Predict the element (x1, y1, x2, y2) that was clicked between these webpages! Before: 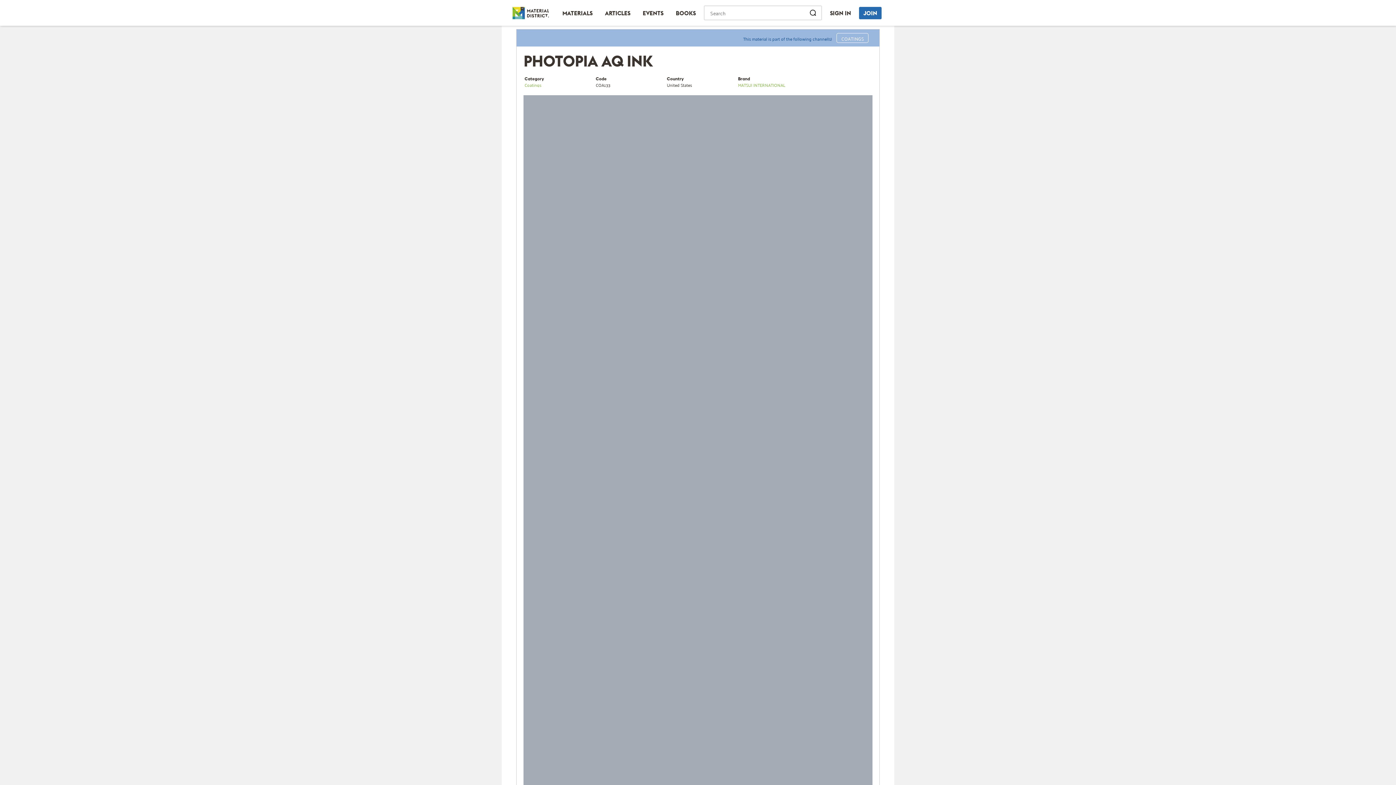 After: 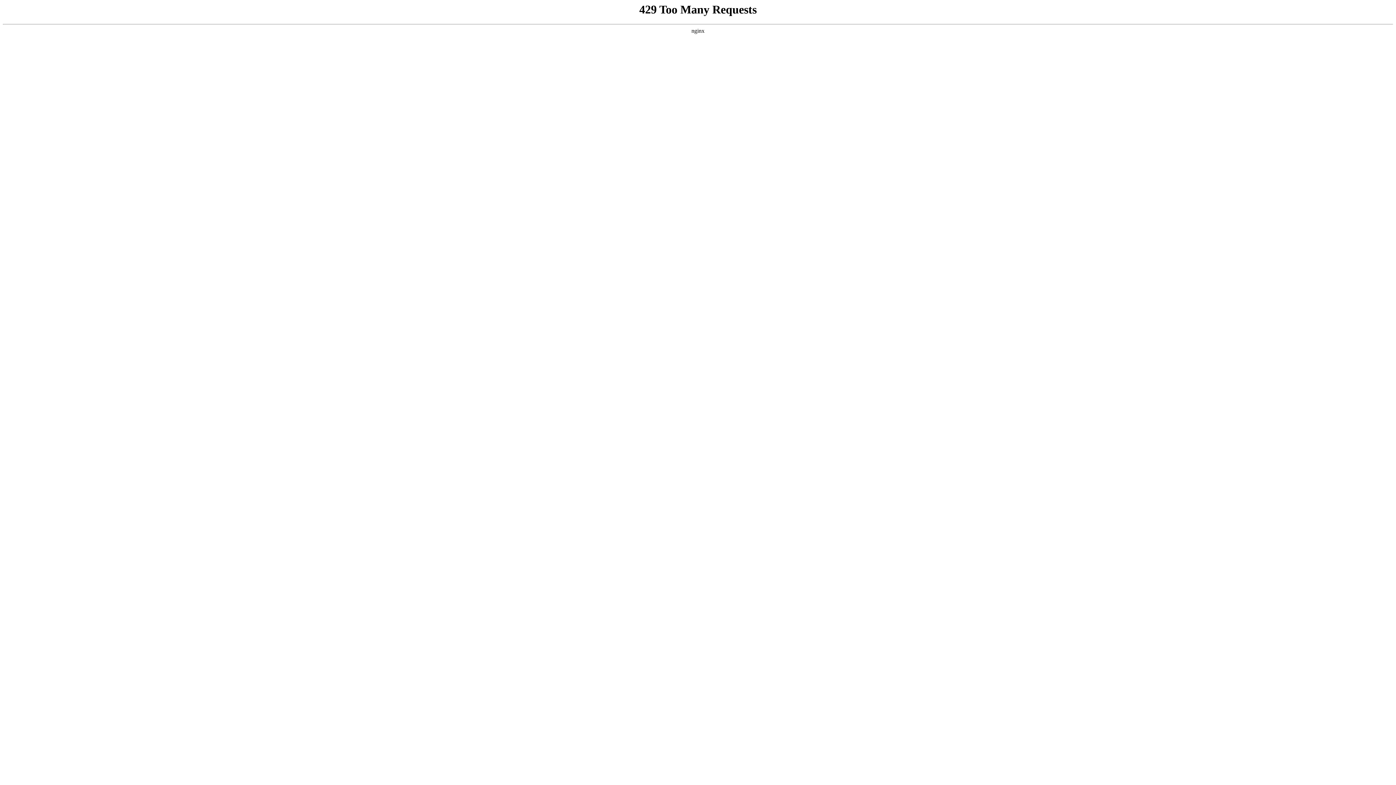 Action: label: SIGN IN bbox: (825, 6, 855, 19)